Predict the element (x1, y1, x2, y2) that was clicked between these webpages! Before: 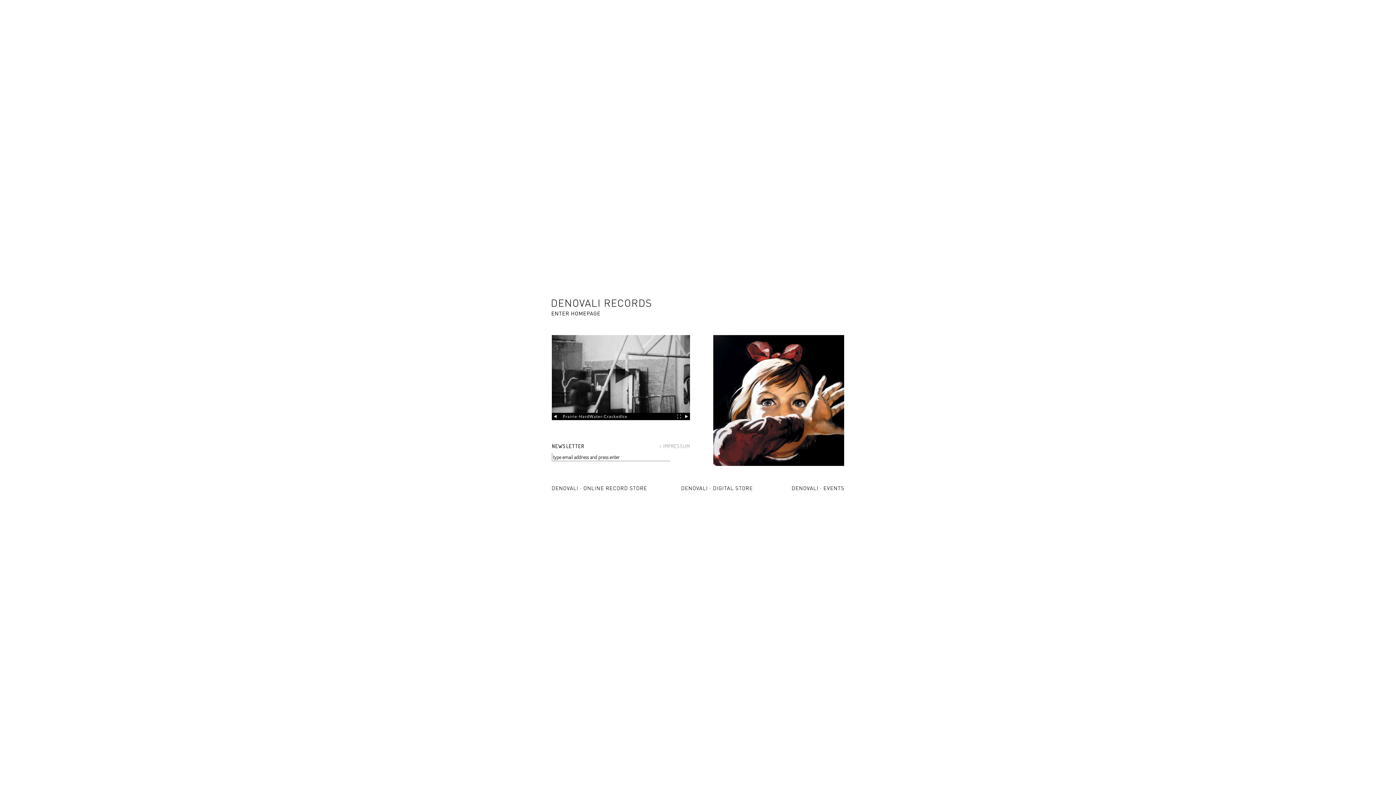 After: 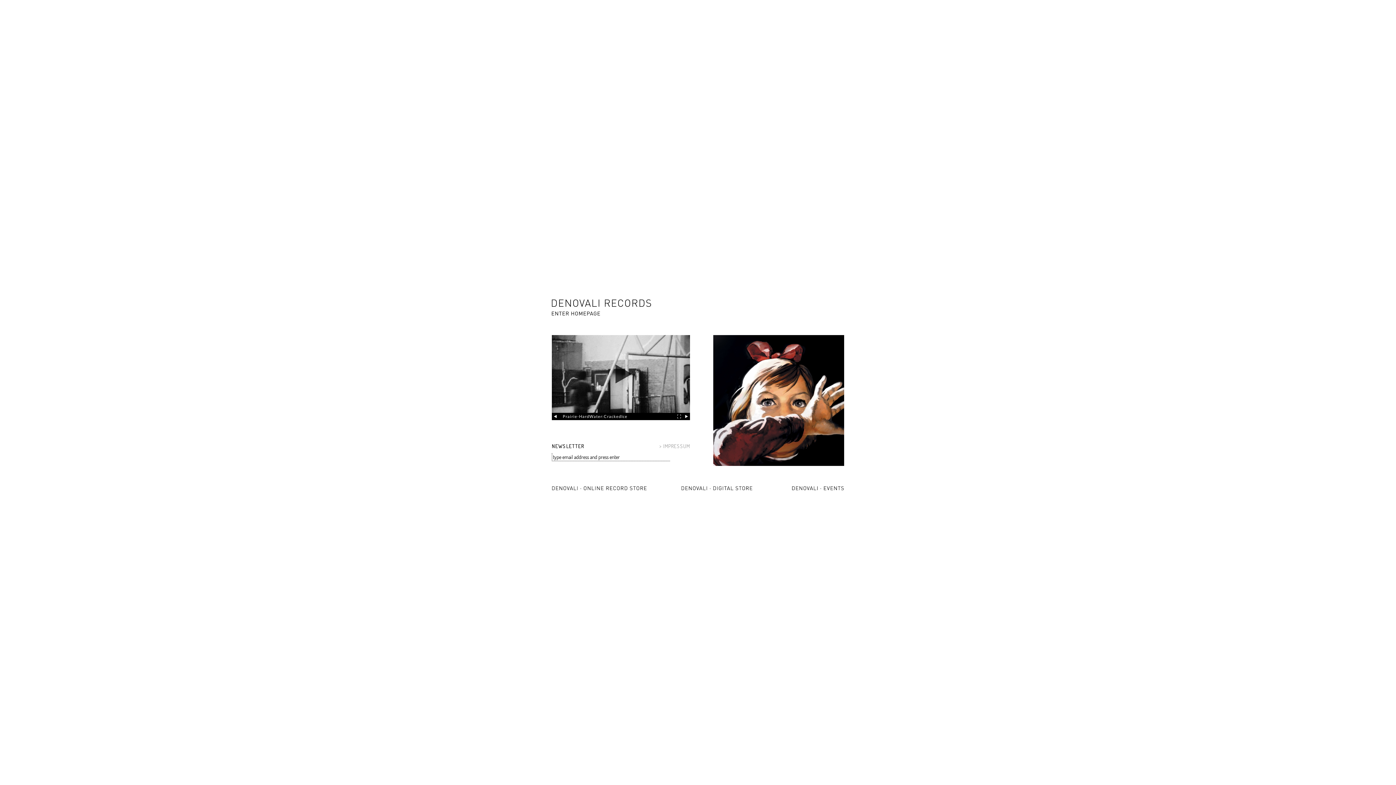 Action: bbox: (713, 461, 844, 467)